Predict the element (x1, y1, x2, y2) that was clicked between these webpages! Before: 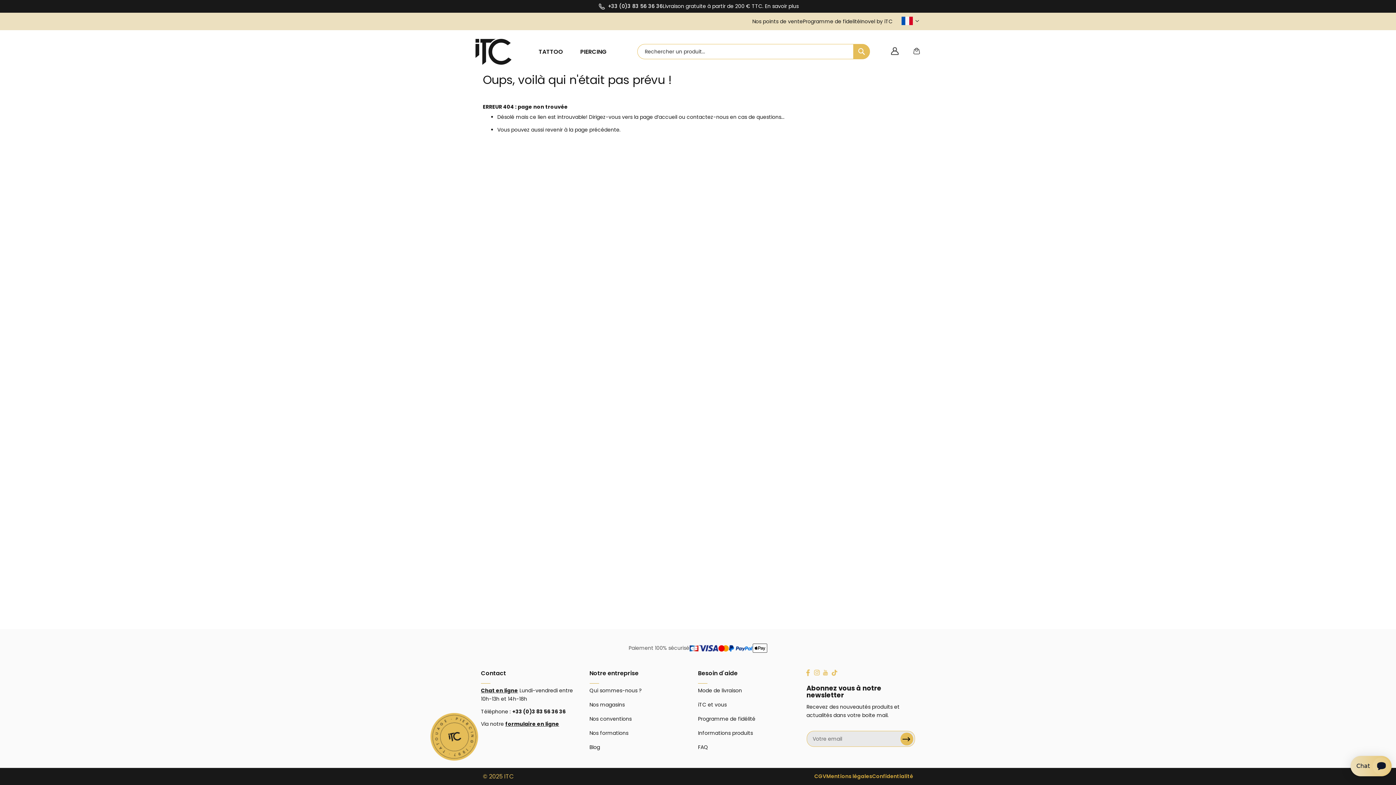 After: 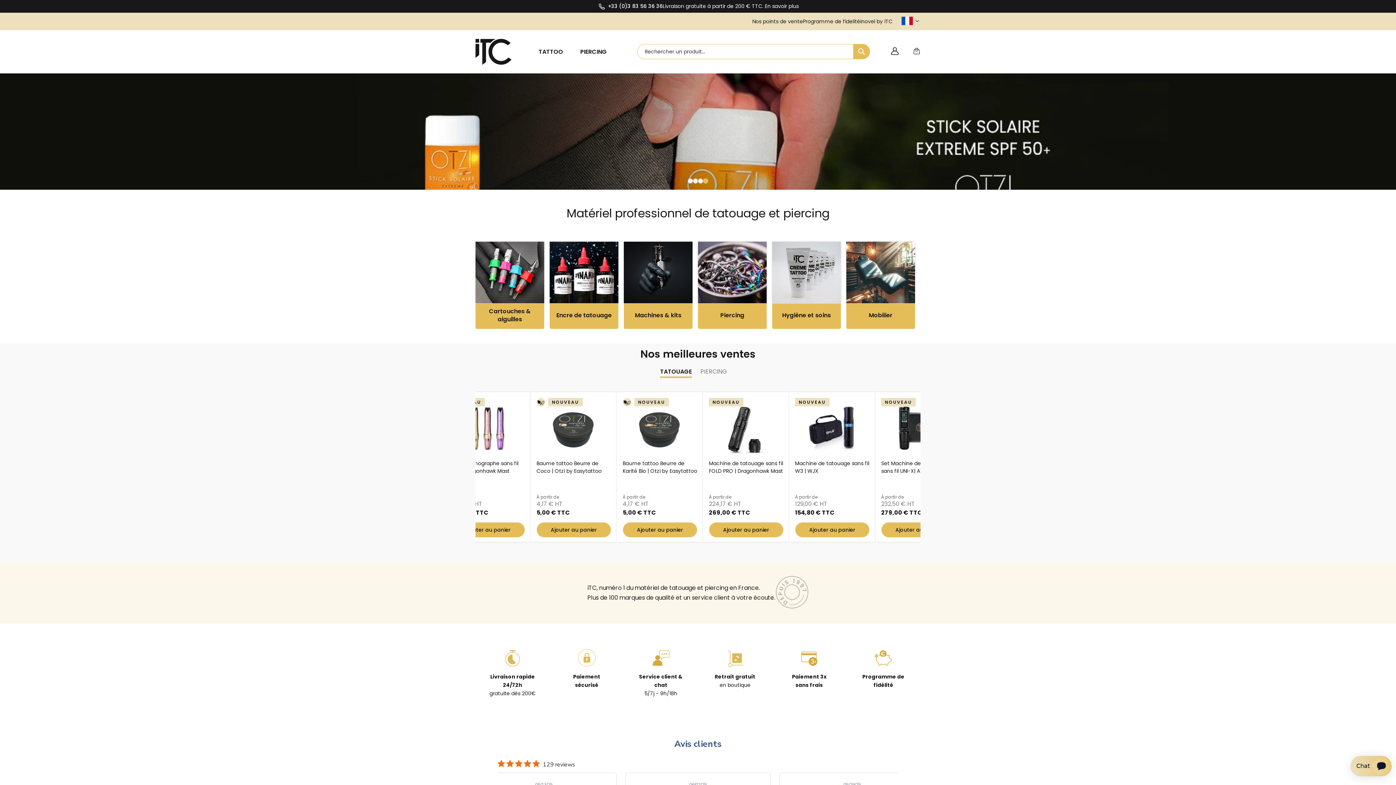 Action: bbox: (475, 38, 530, 64) label: store logo